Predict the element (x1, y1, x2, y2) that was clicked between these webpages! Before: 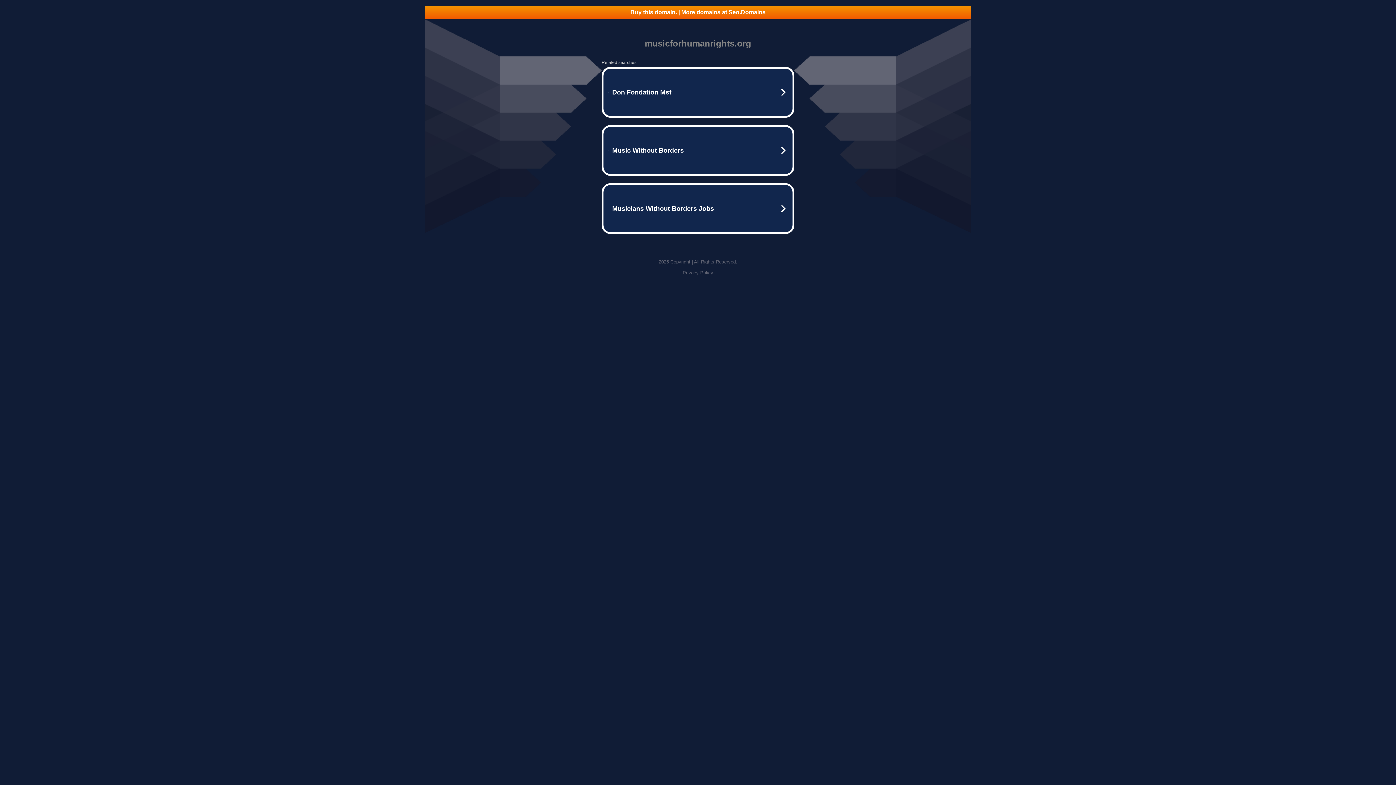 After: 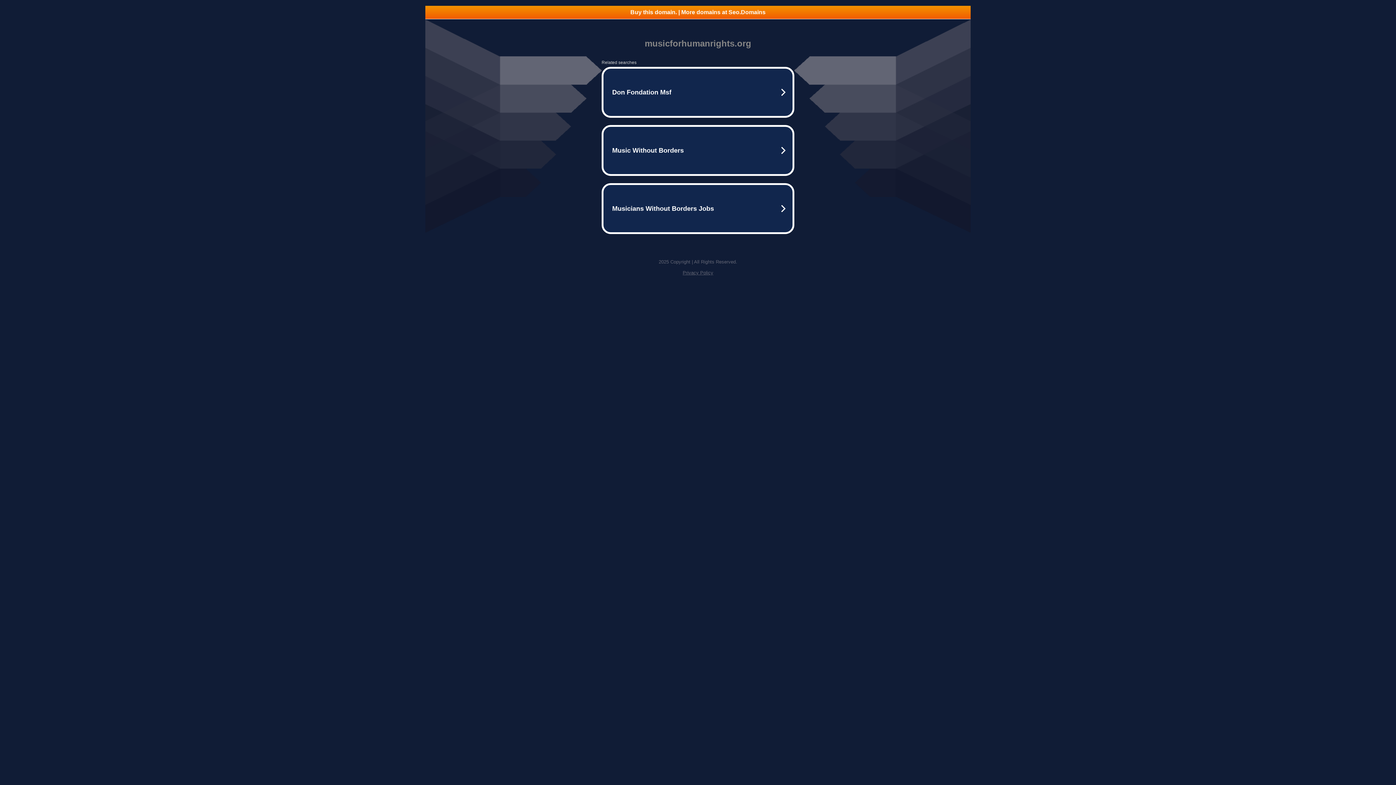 Action: bbox: (682, 270, 713, 275) label: Privacy Policy